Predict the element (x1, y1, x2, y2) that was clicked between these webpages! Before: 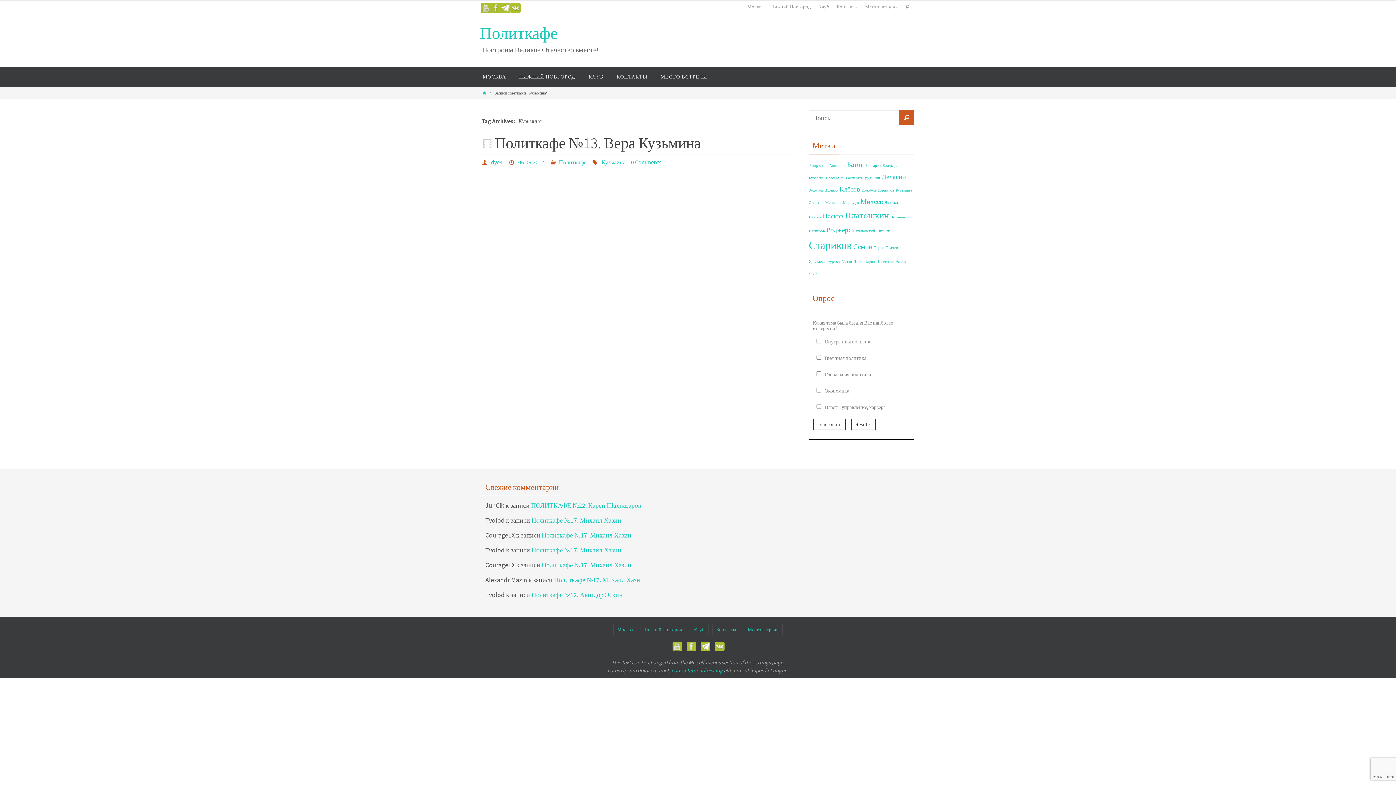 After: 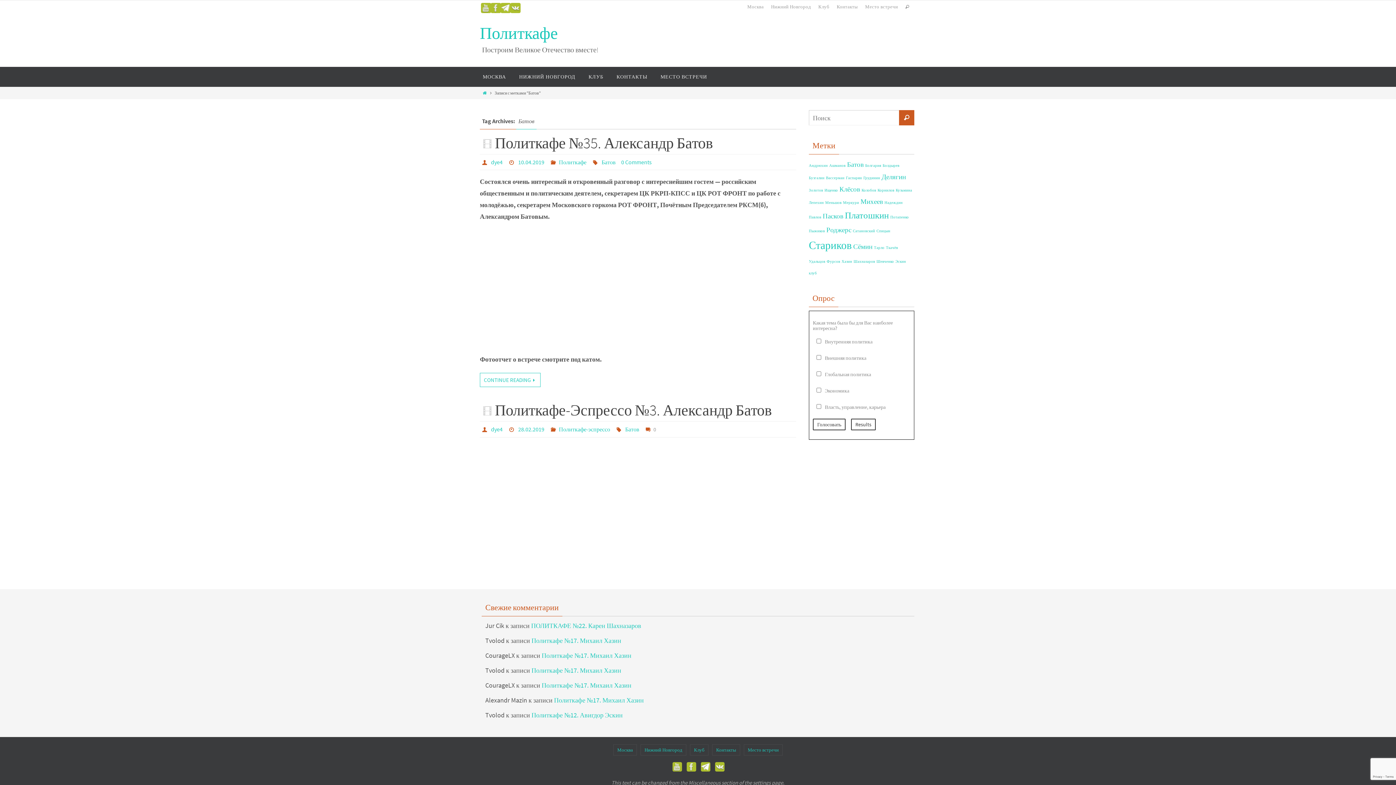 Action: bbox: (847, 160, 864, 169) label: Батов (2 элемента)